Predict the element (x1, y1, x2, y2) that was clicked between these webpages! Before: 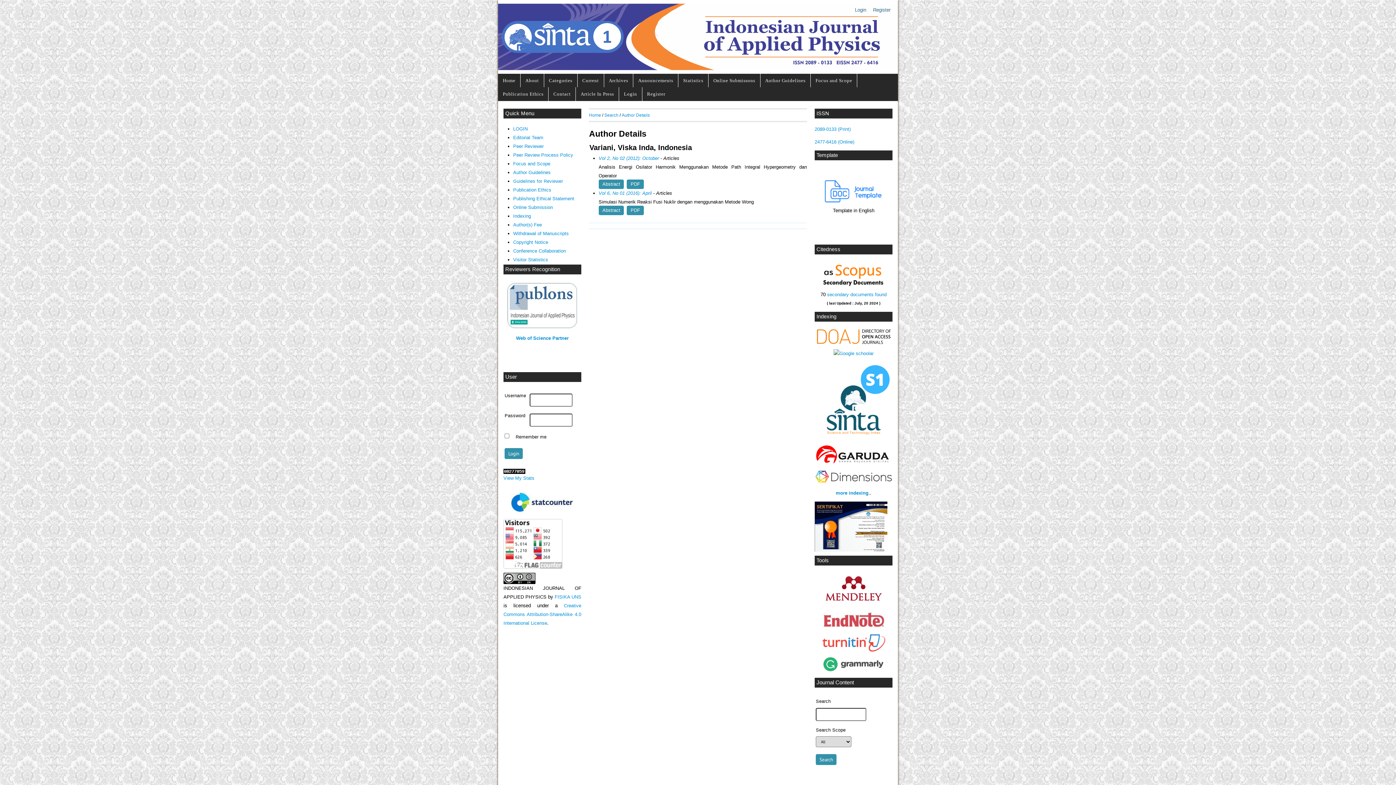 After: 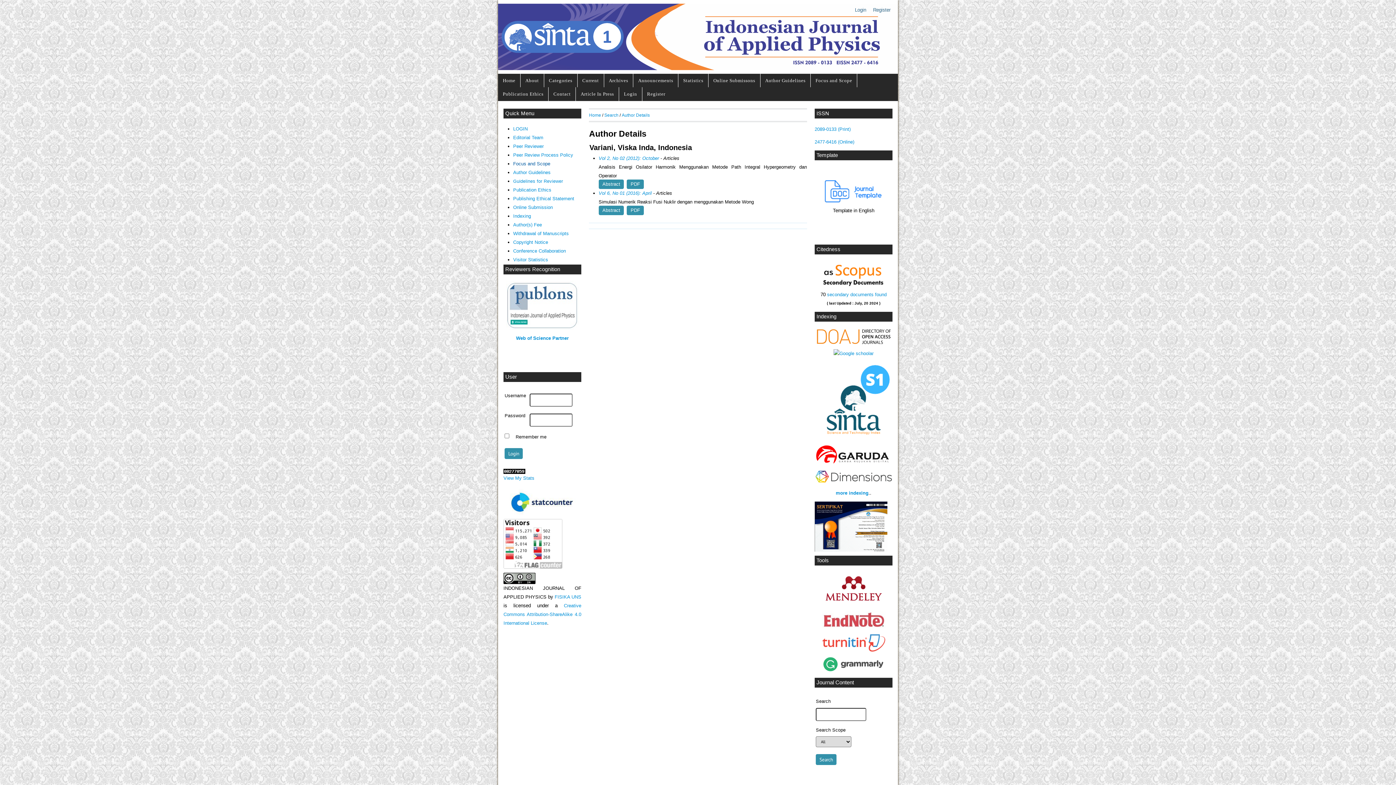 Action: label: Focus and Scope bbox: (513, 161, 550, 166)